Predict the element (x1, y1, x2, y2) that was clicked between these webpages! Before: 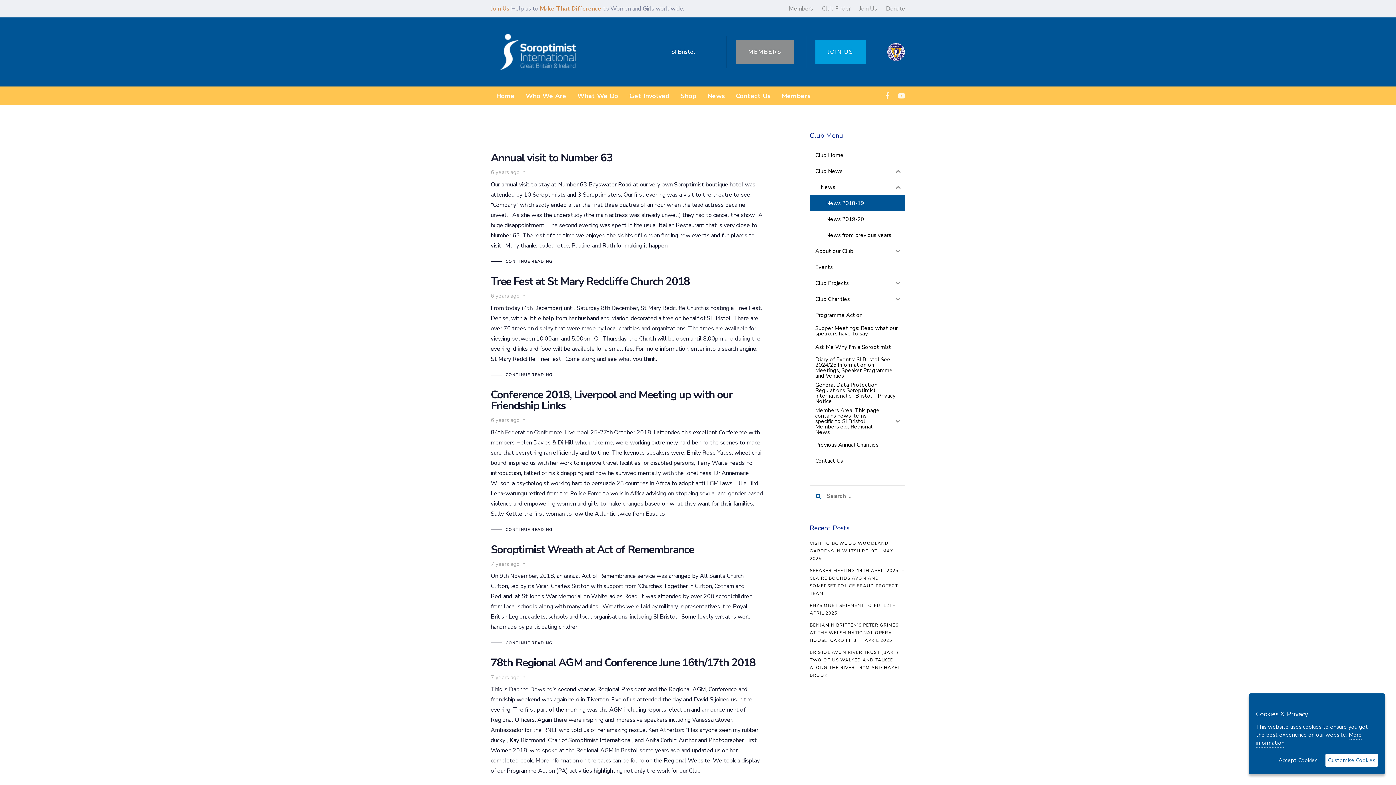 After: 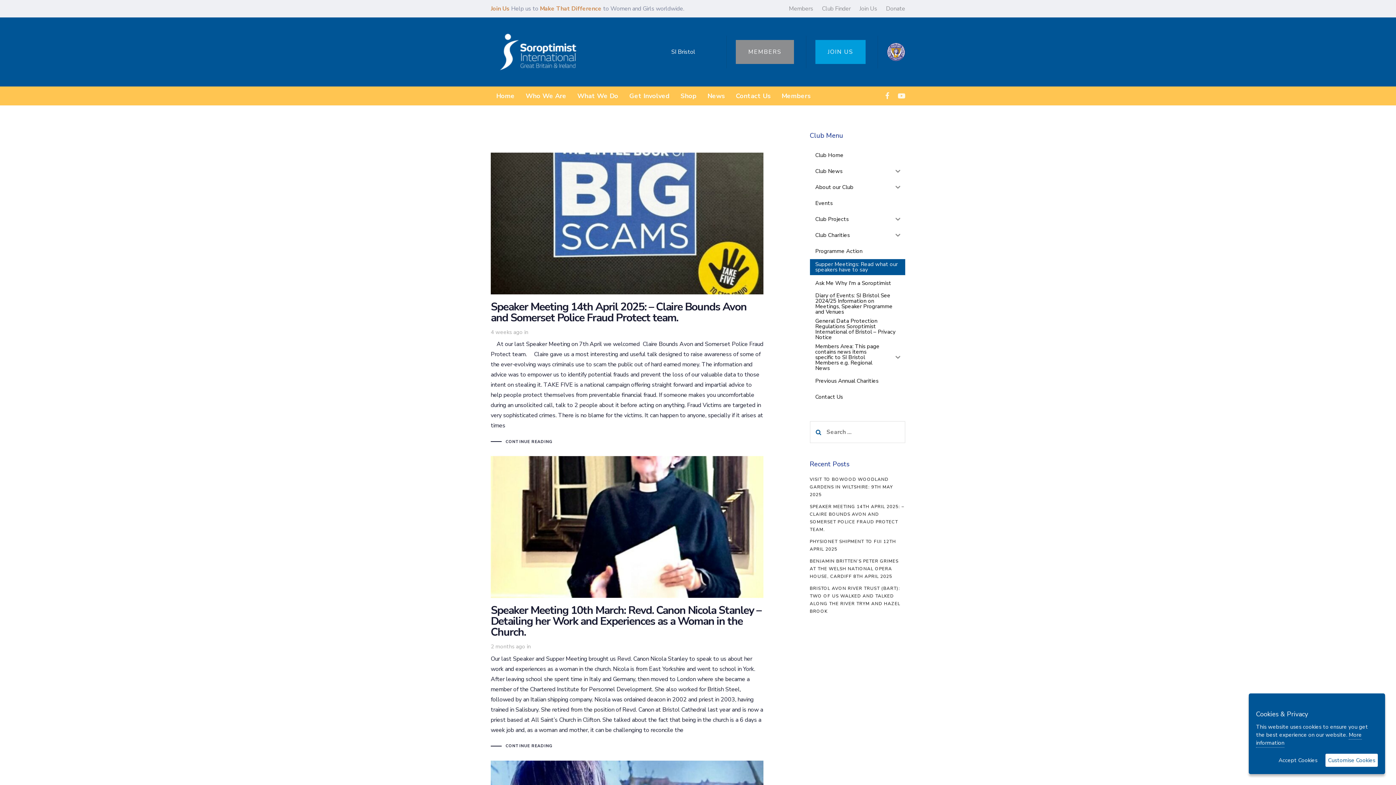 Action: label: Supper Meetings: Read what our speakers have to say bbox: (810, 323, 905, 339)